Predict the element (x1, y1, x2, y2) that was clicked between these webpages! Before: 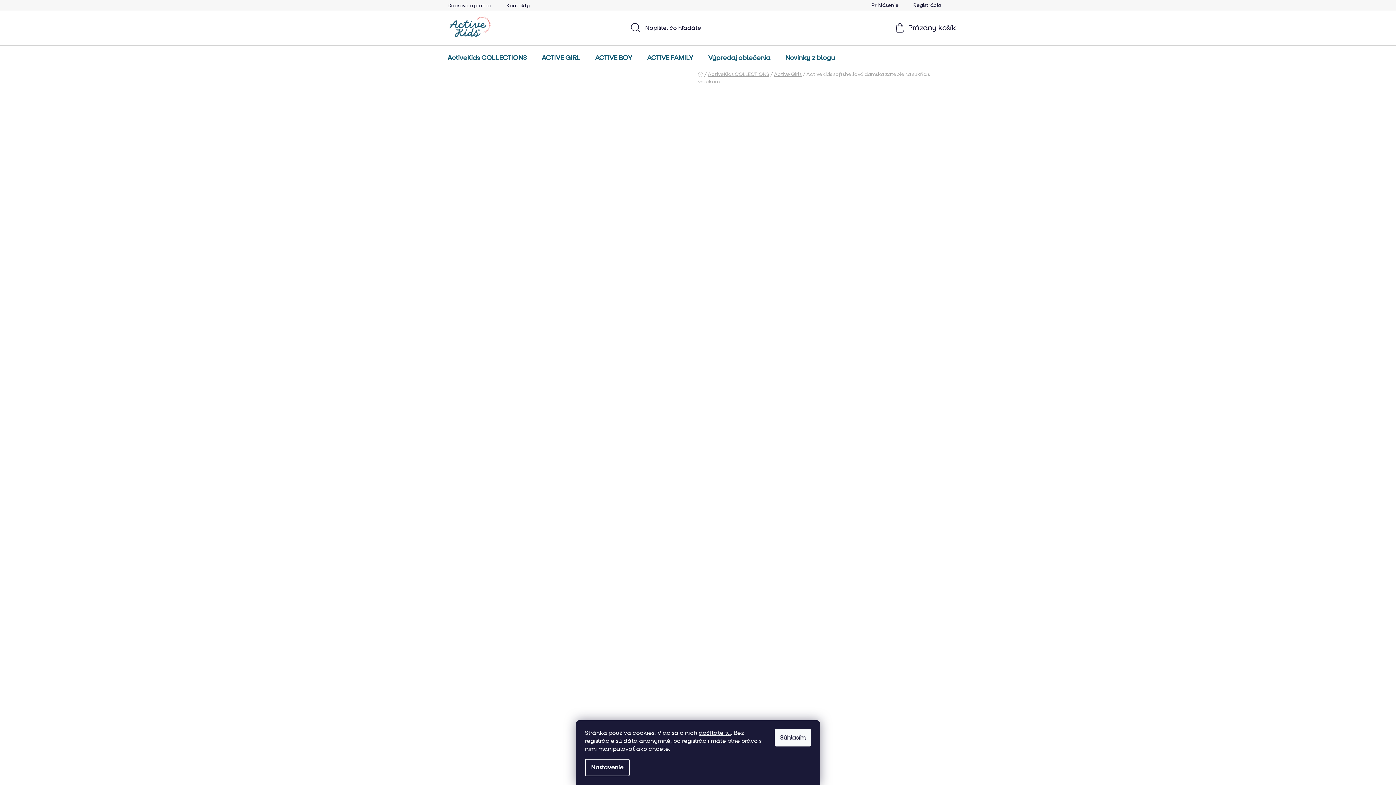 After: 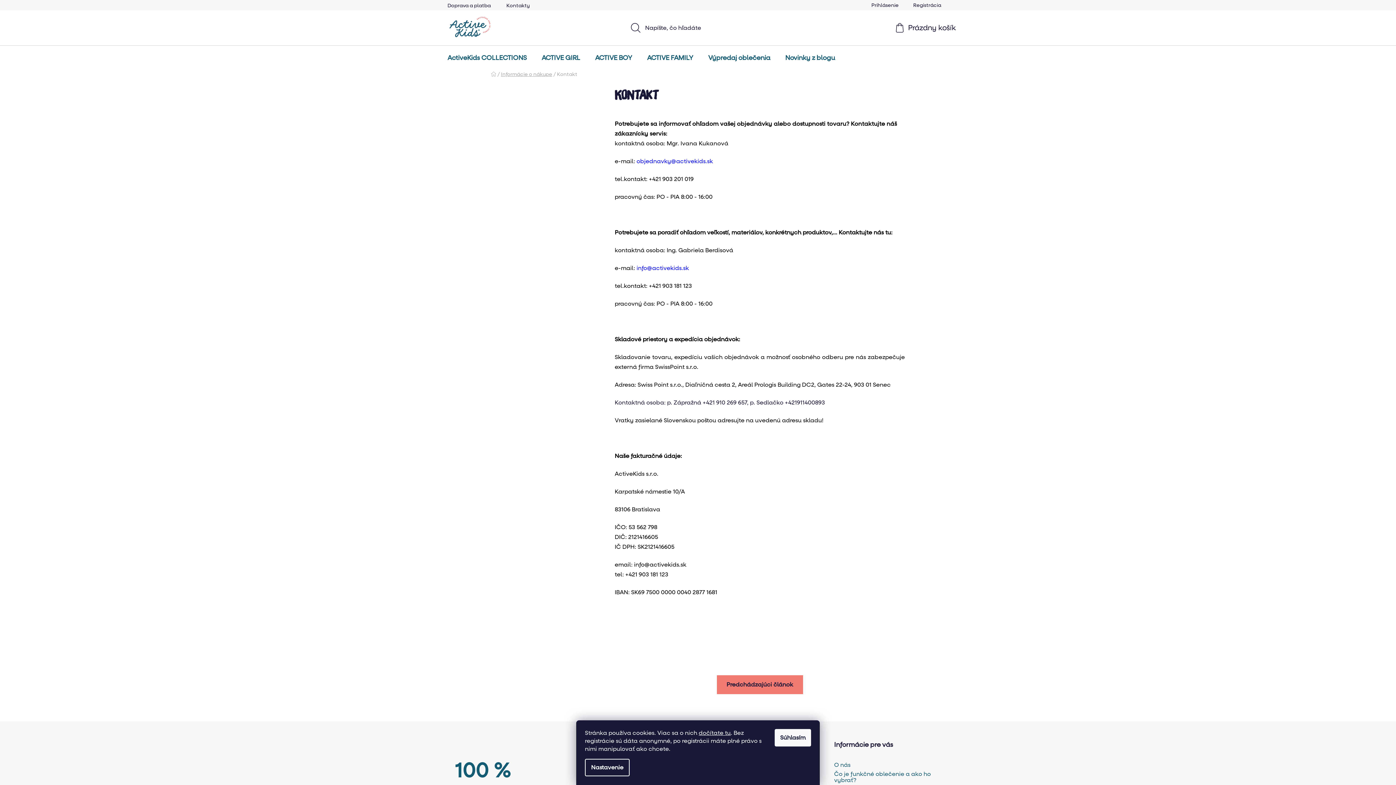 Action: label: Kontakty bbox: (499, 0, 537, 10)